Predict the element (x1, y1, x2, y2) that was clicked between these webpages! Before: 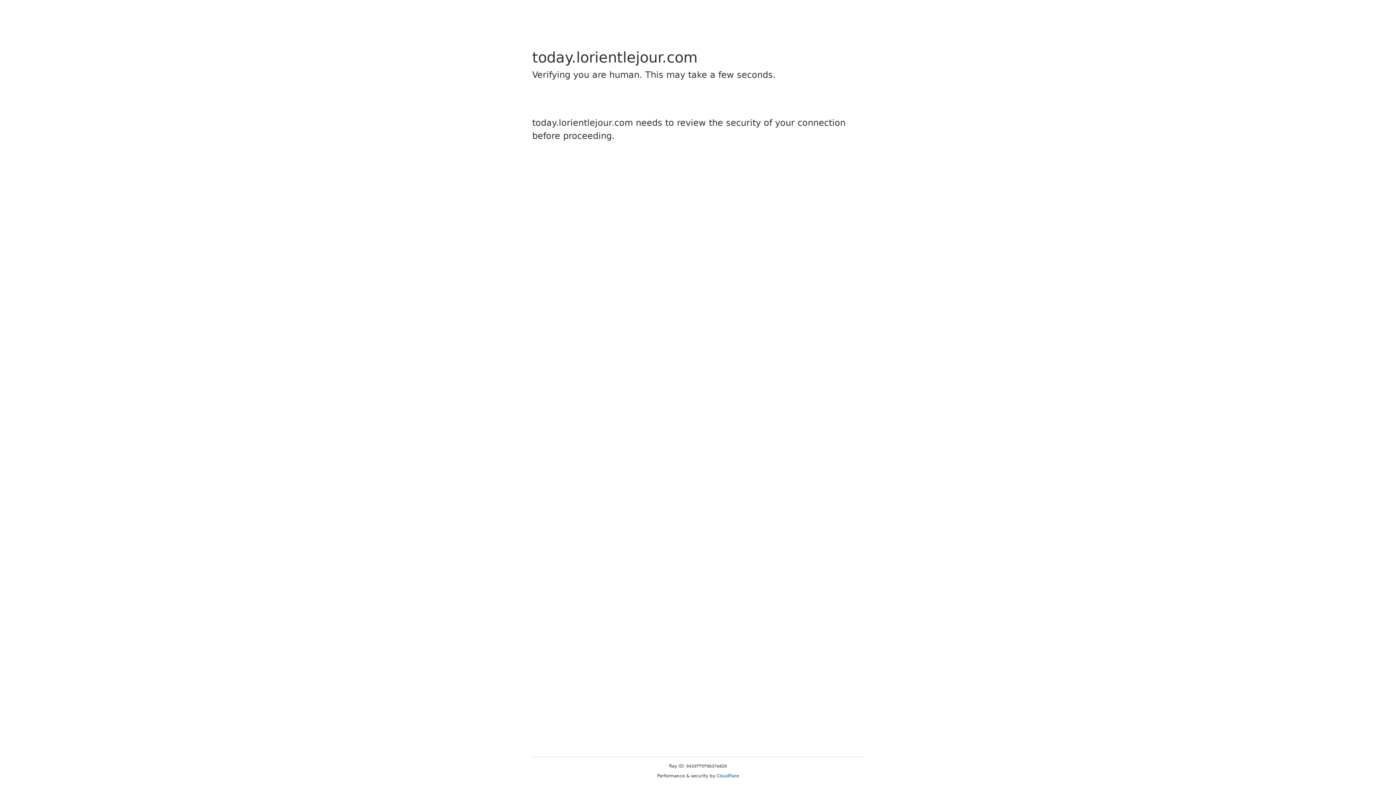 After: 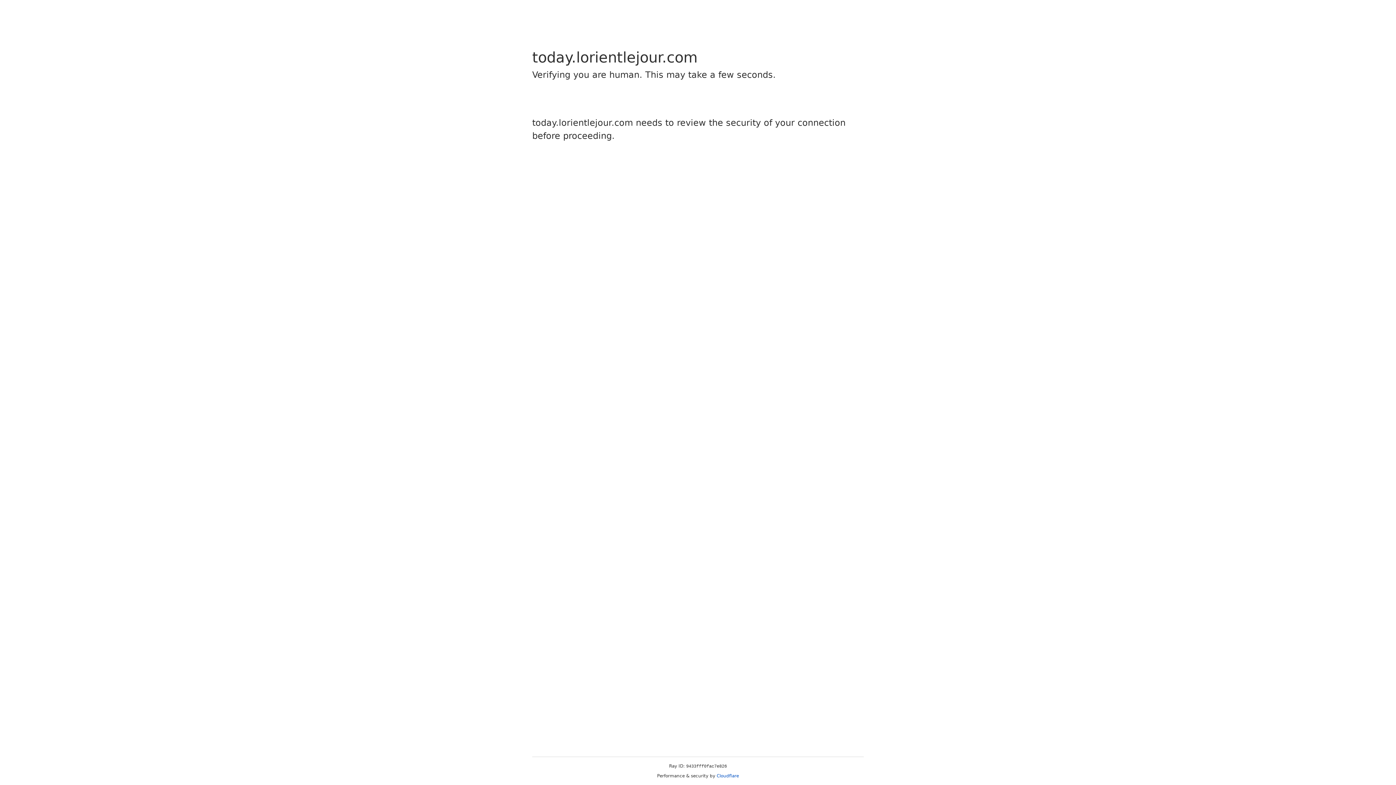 Action: label: Cloudflare bbox: (716, 773, 739, 778)